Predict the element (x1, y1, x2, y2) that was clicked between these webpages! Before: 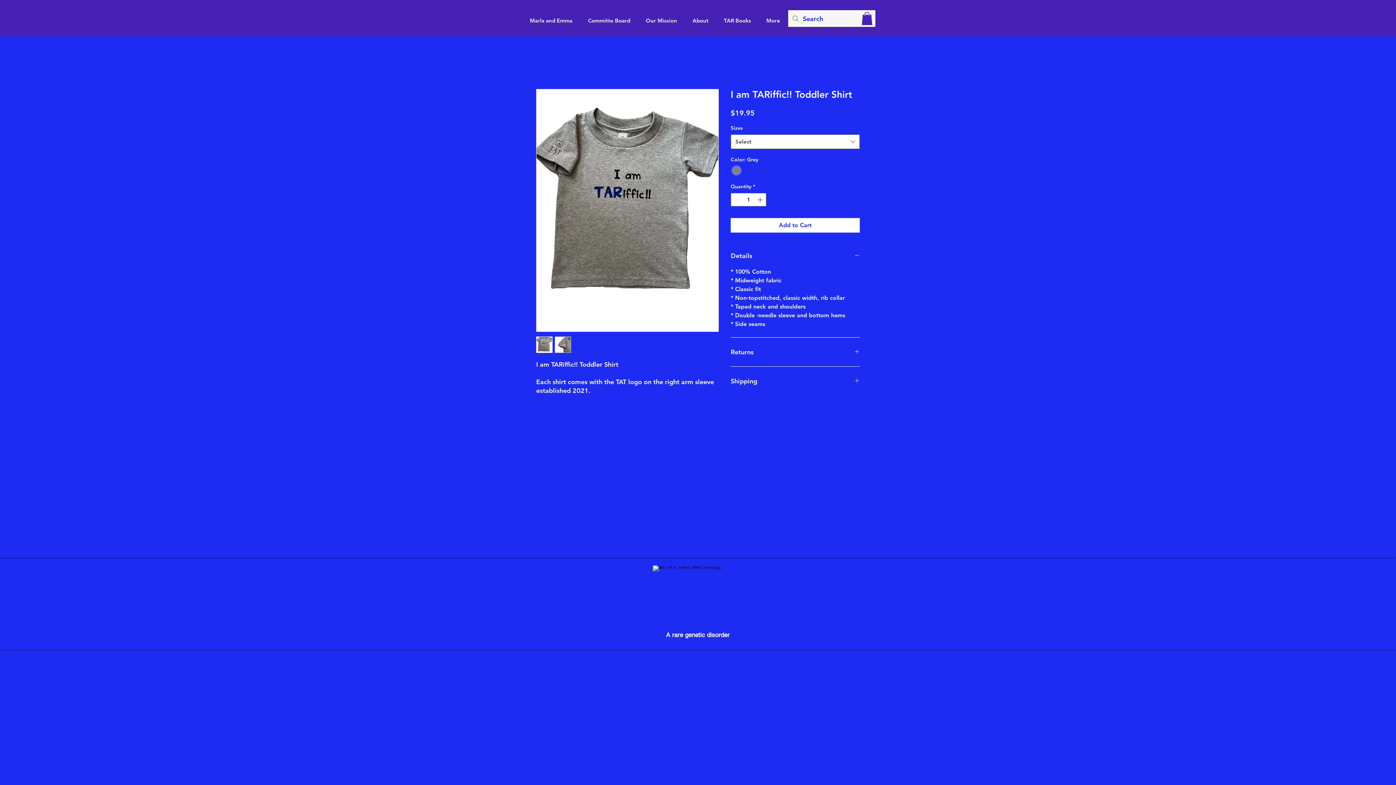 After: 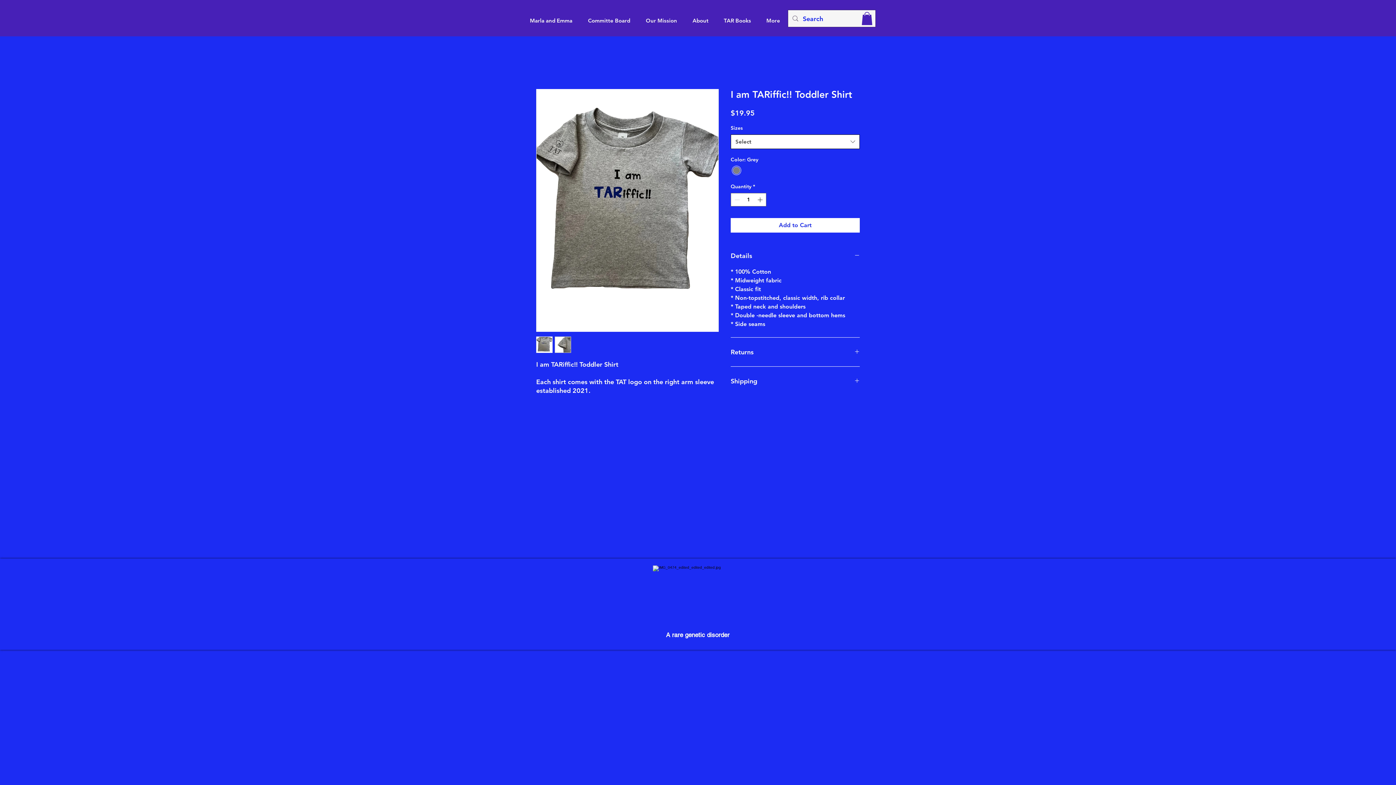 Action: label: Select bbox: (730, 134, 860, 149)